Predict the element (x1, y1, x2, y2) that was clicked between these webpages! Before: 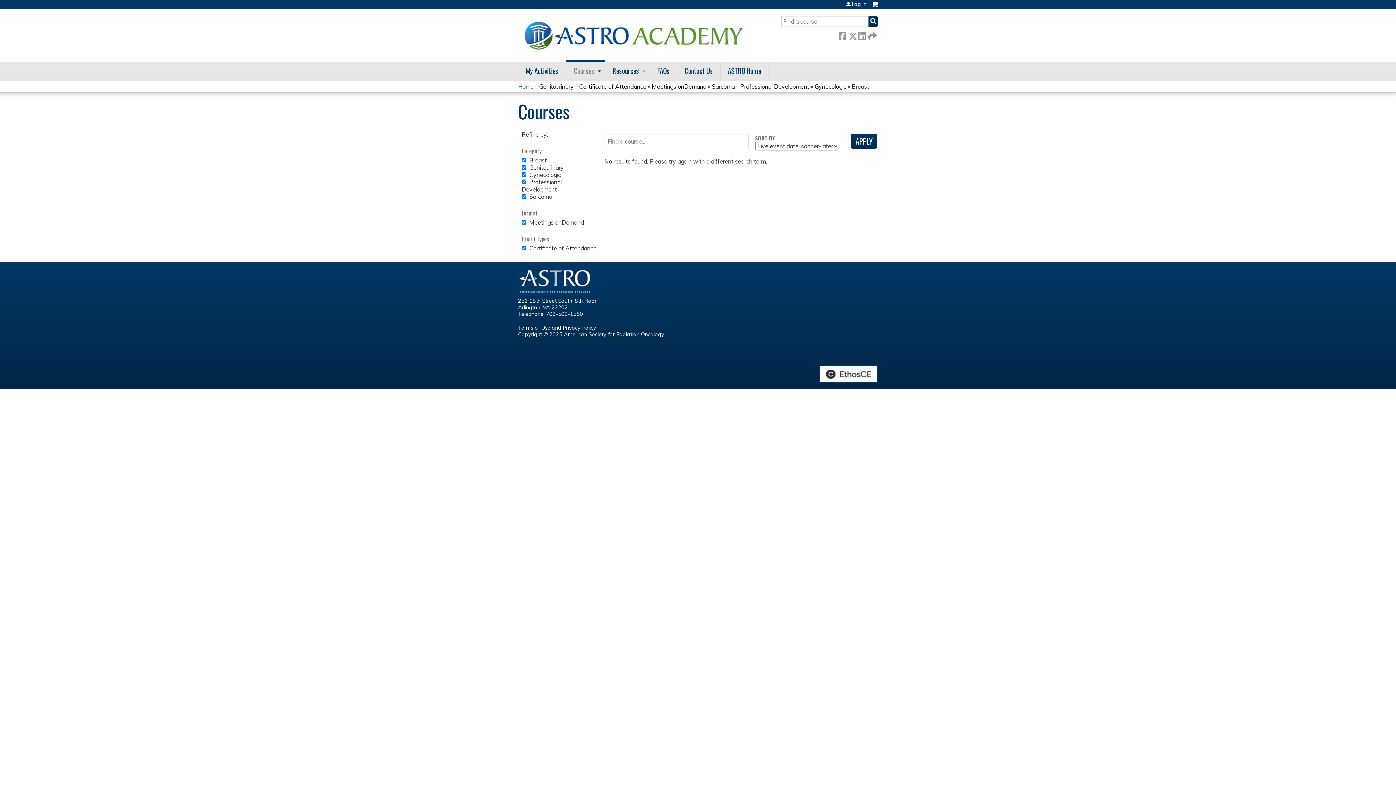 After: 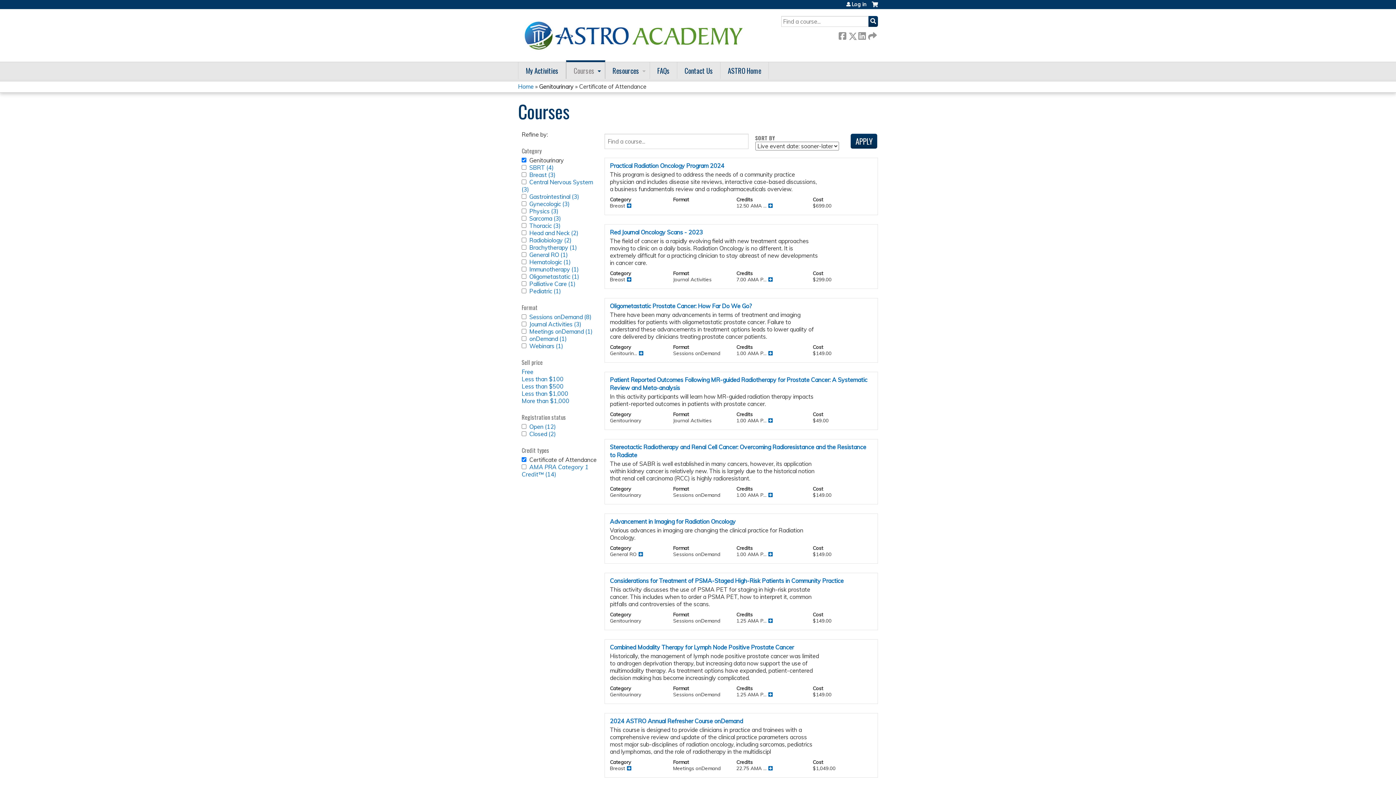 Action: bbox: (579, 82, 646, 90) label: Certificate of Attendance